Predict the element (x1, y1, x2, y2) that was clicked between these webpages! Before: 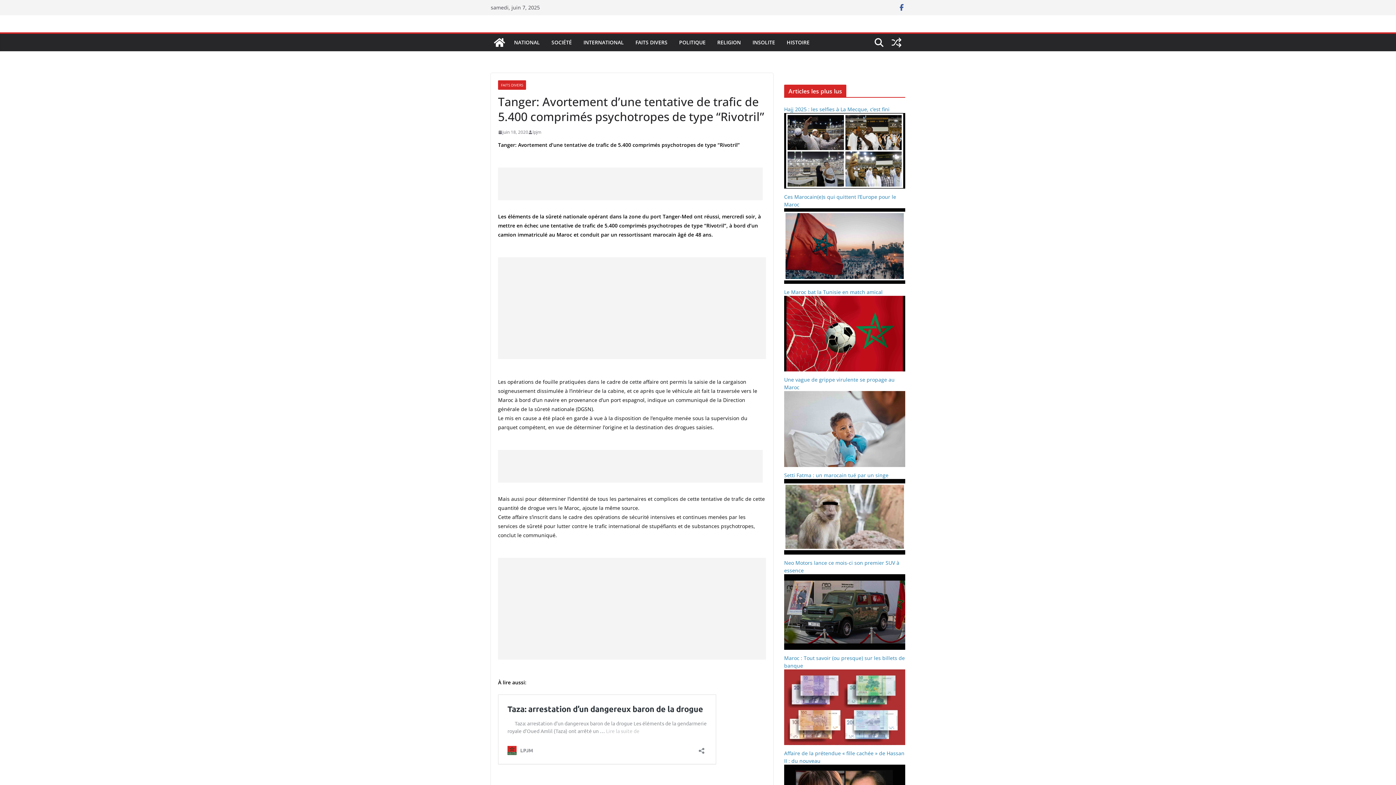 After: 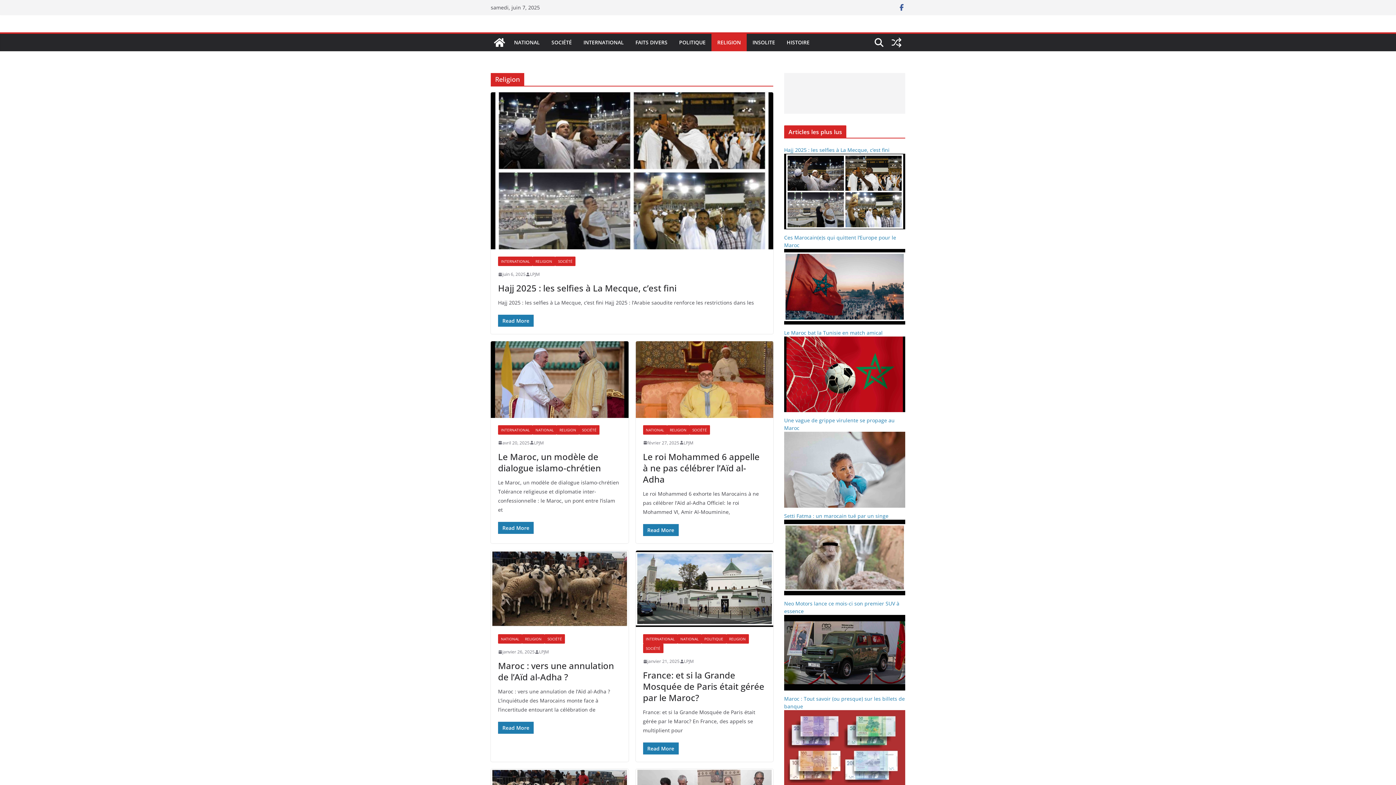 Action: label: RELIGION bbox: (717, 37, 741, 47)